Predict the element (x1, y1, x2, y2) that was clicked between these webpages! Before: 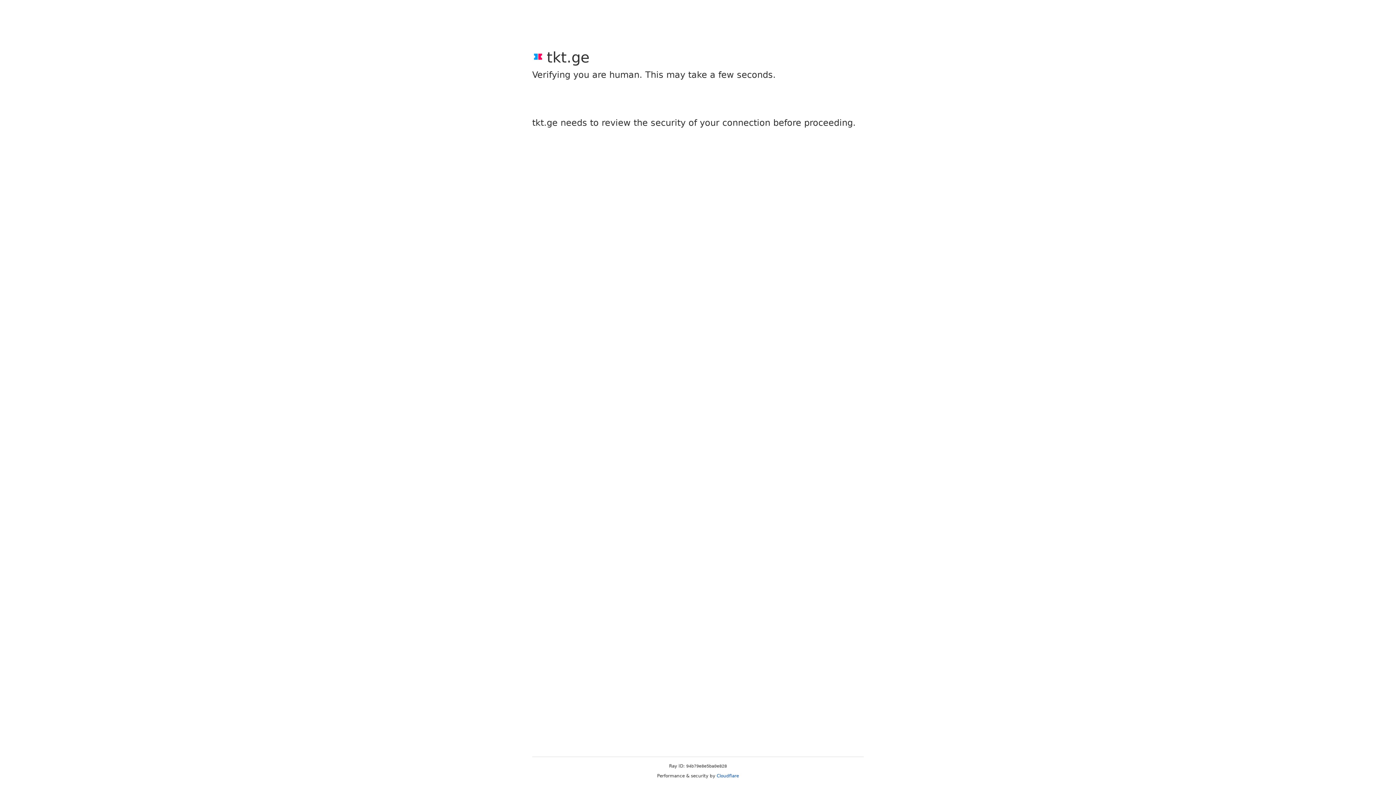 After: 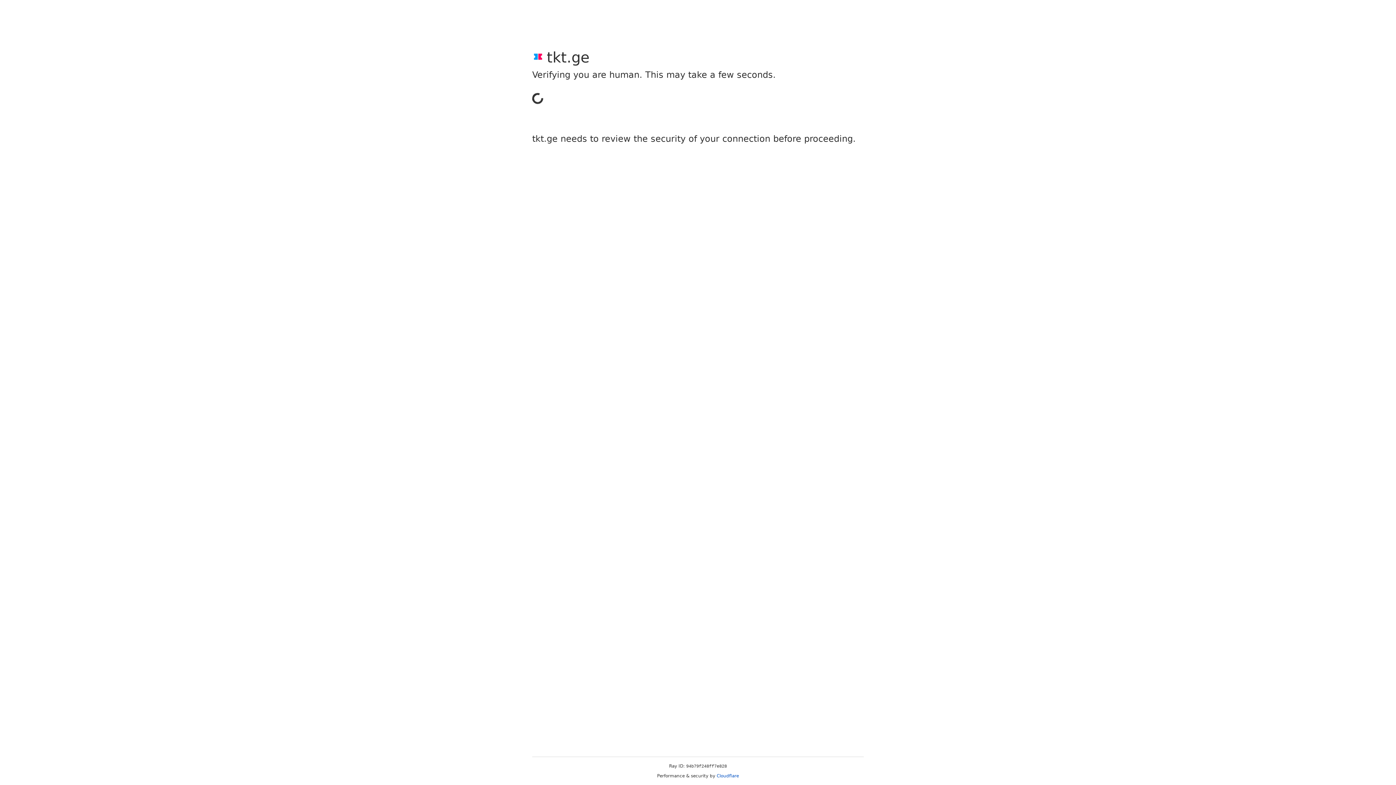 Action: bbox: (716, 773, 739, 778) label: Cloudflare